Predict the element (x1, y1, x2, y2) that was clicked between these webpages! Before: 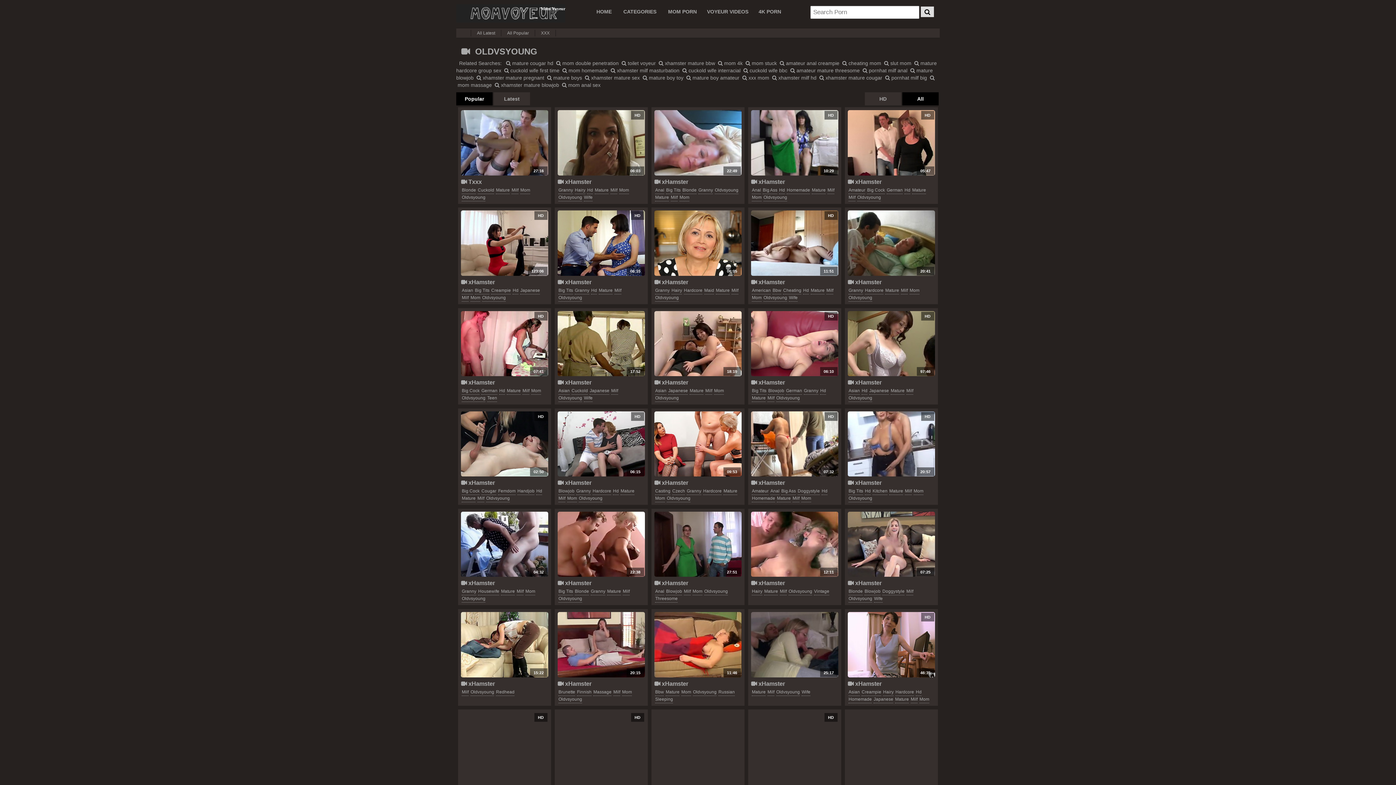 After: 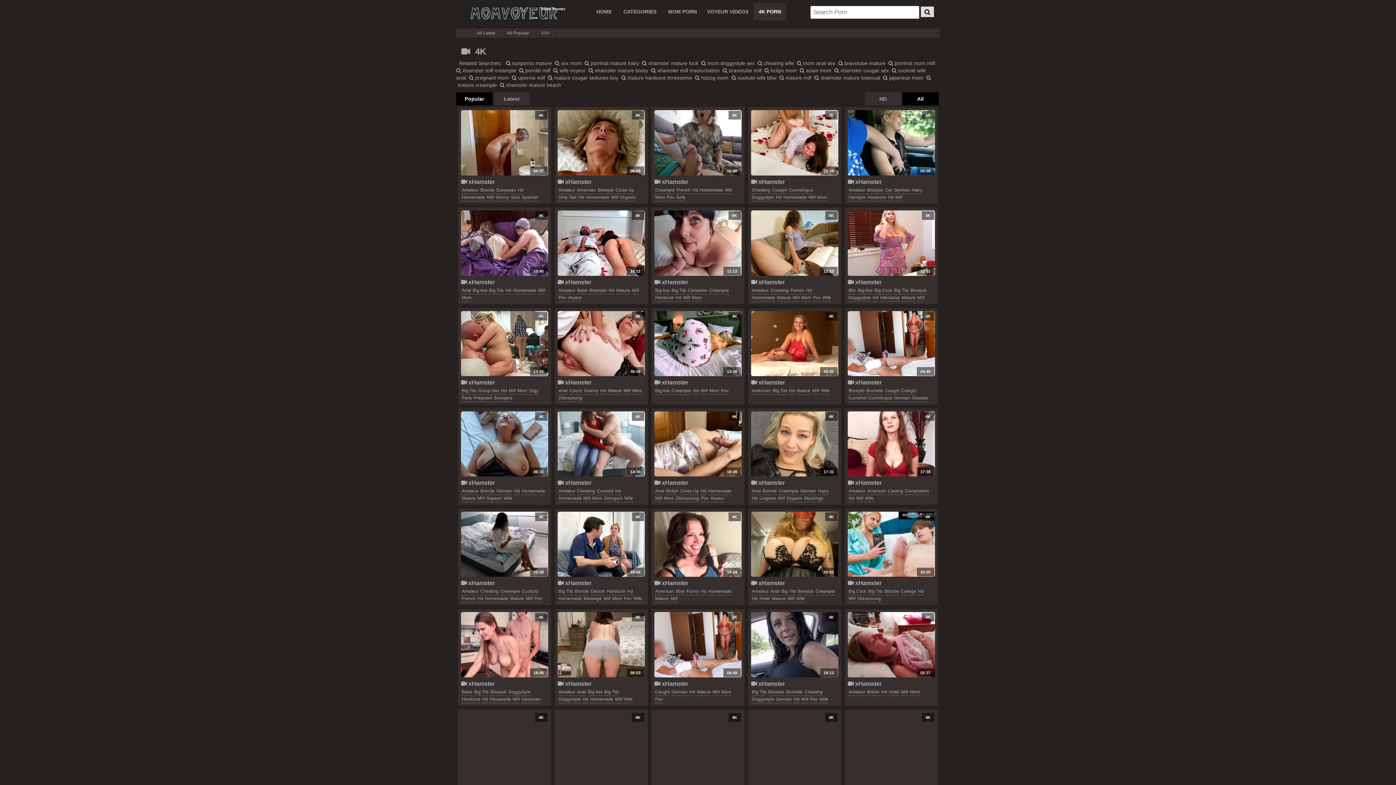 Action: bbox: (753, 2, 786, 20) label: 4K PORN